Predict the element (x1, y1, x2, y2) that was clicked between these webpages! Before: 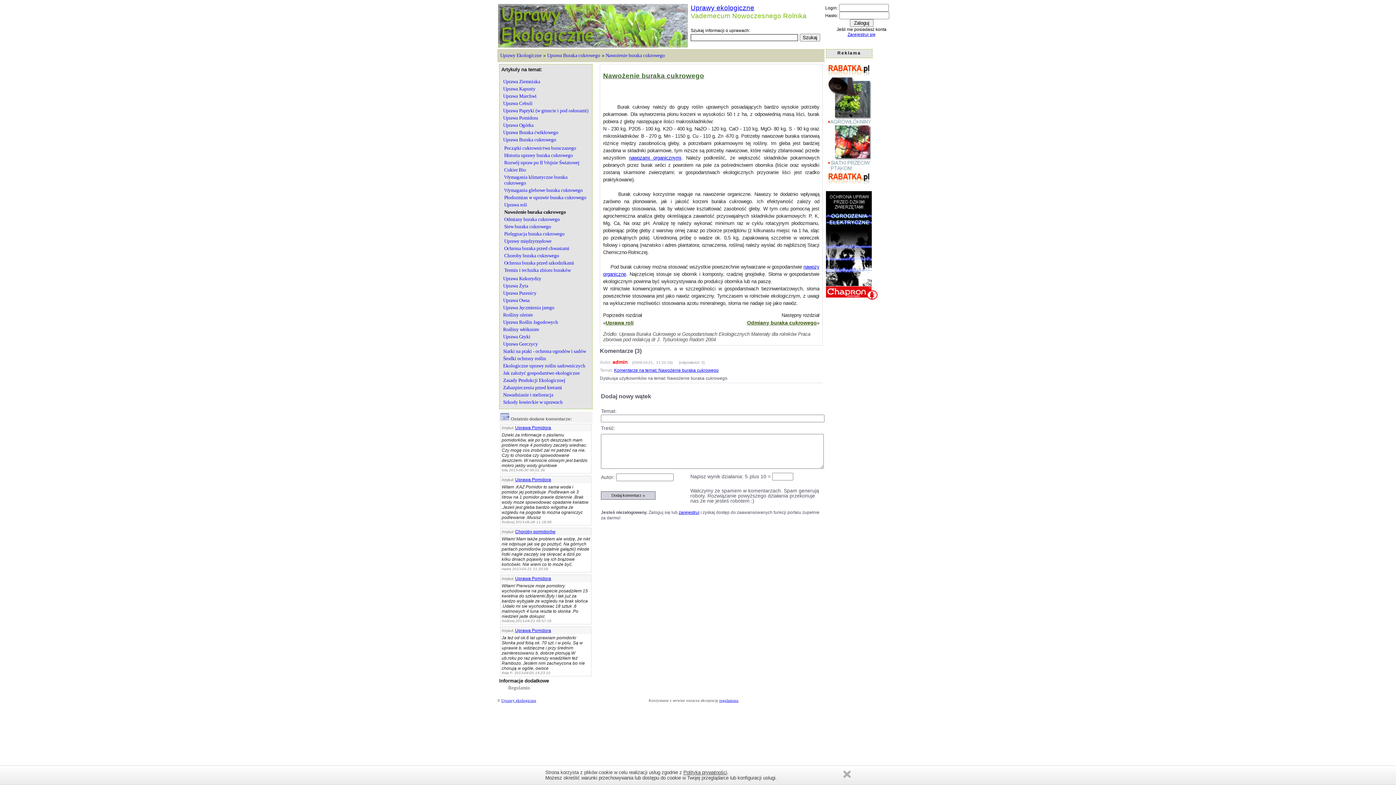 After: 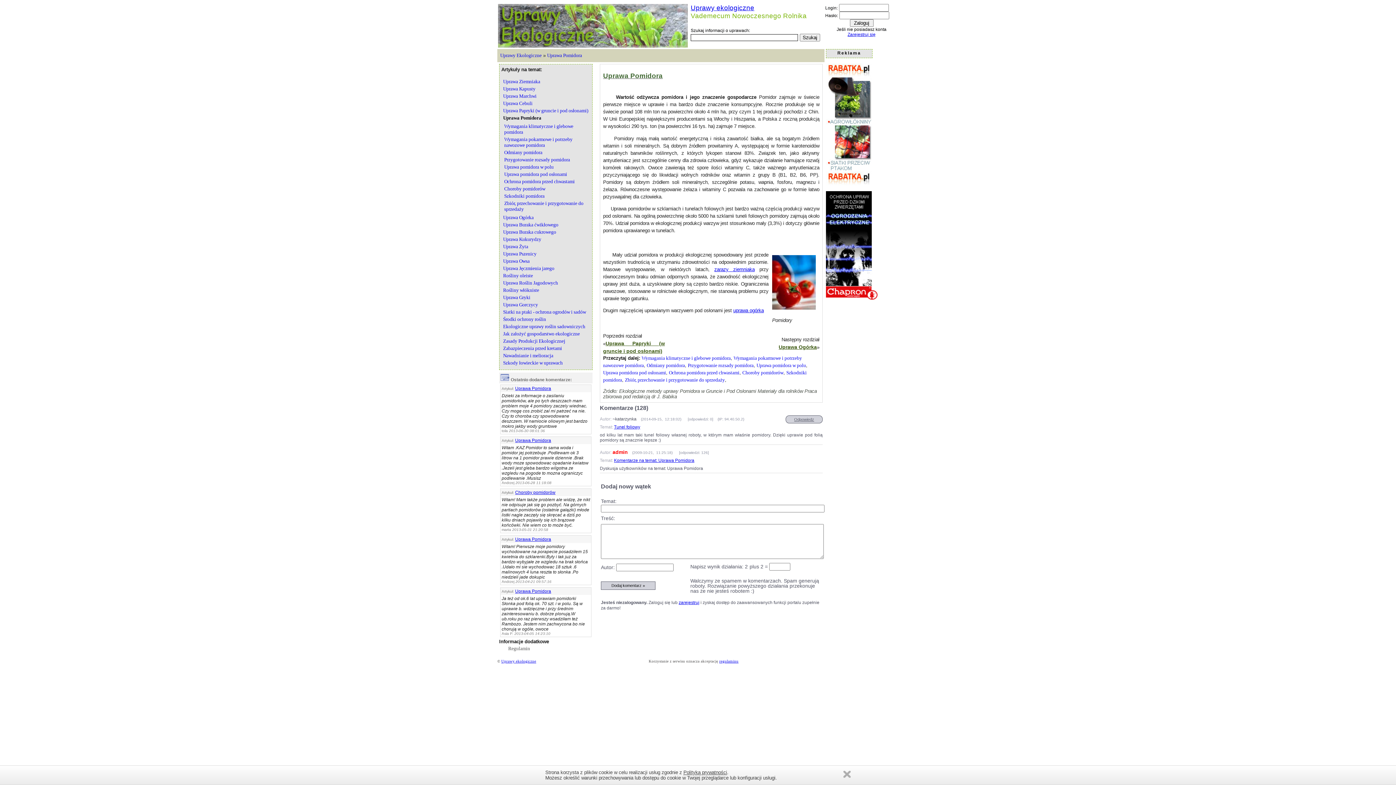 Action: label: Uprawa Pomidora bbox: (515, 425, 551, 430)